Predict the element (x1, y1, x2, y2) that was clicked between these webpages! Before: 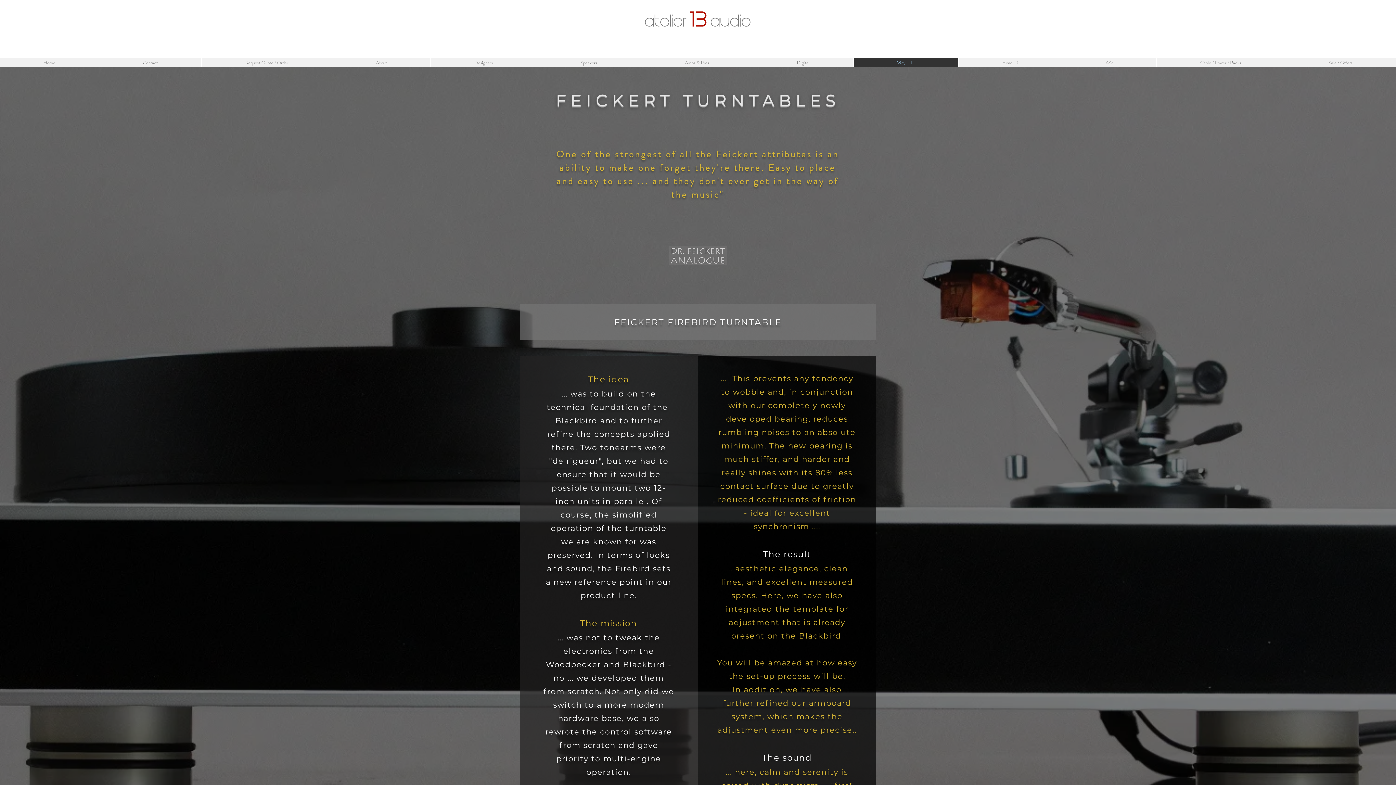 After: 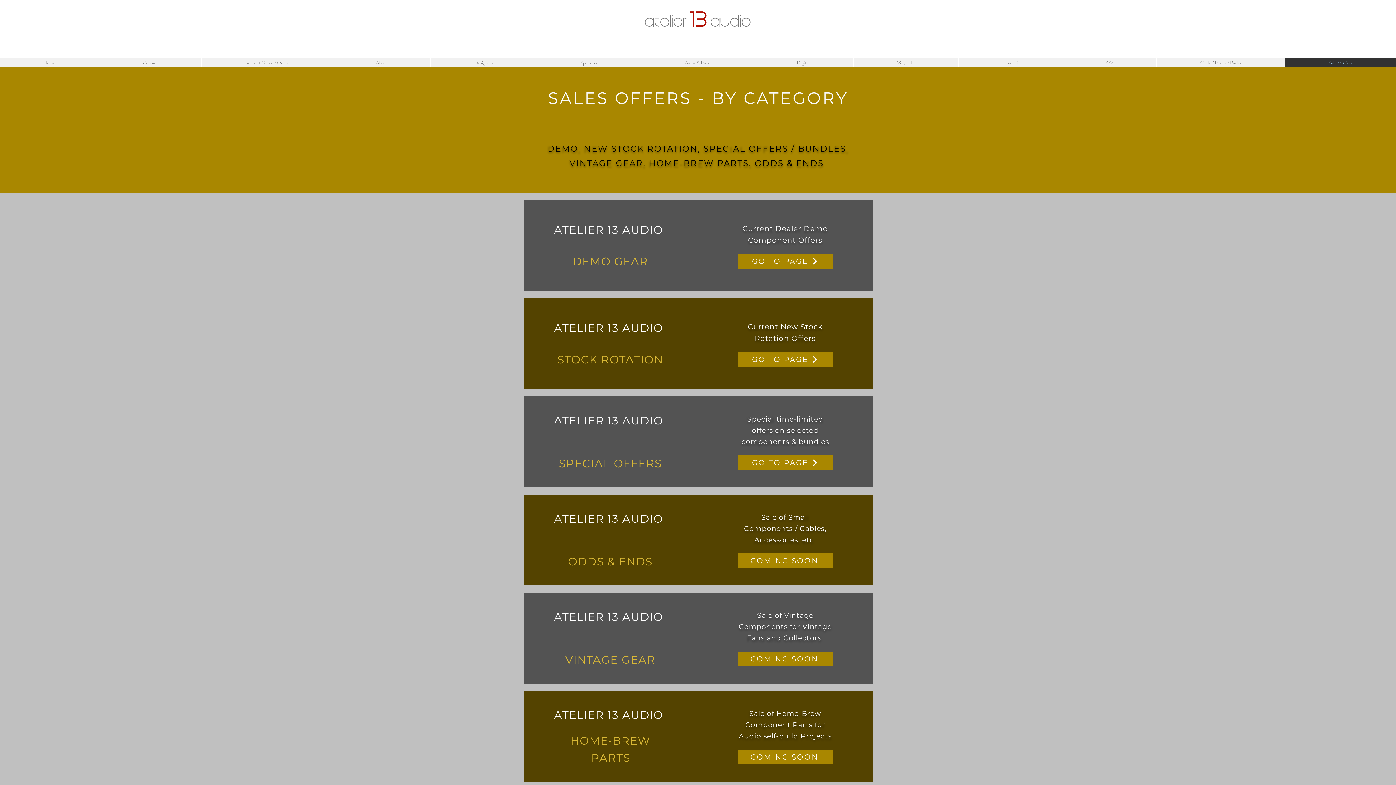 Action: label: Sale / Offers bbox: (1285, 58, 1396, 67)